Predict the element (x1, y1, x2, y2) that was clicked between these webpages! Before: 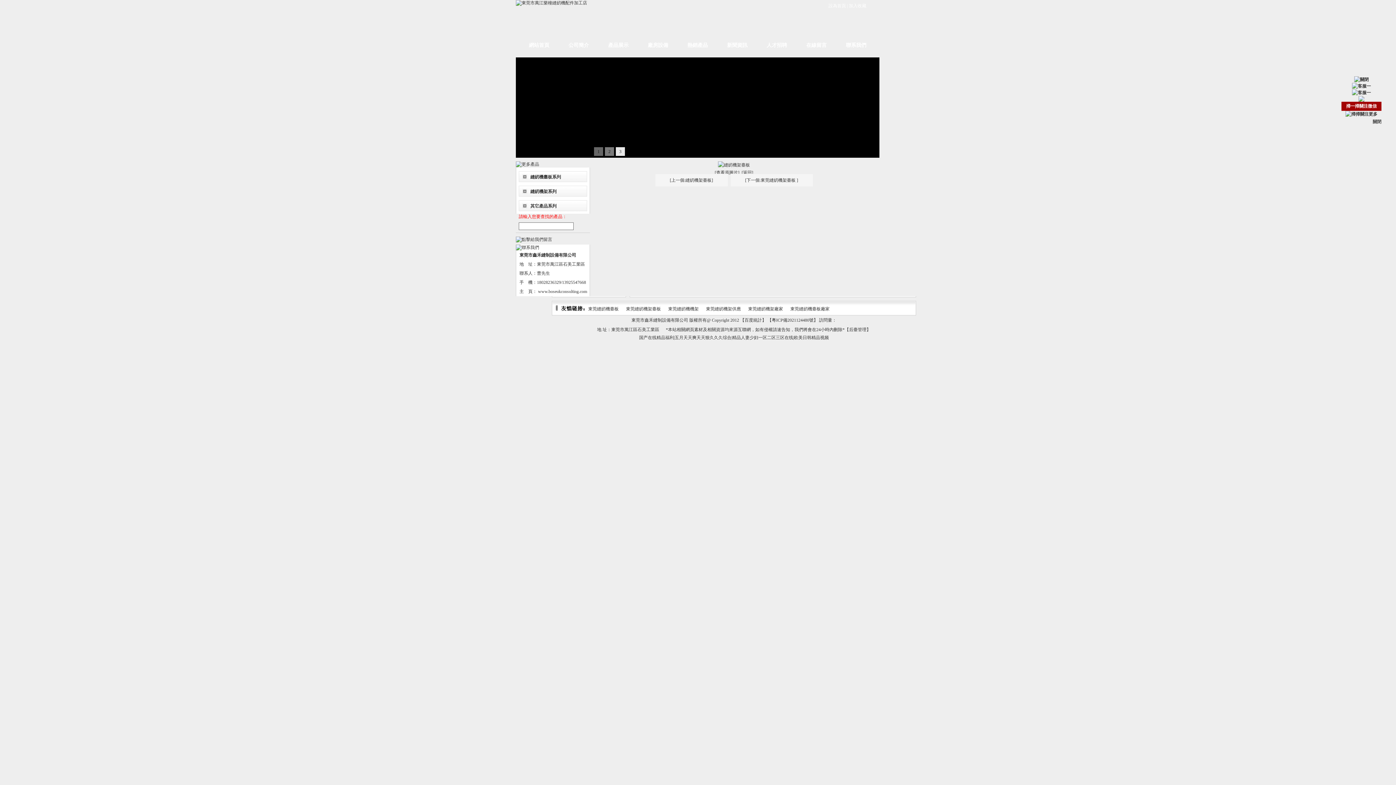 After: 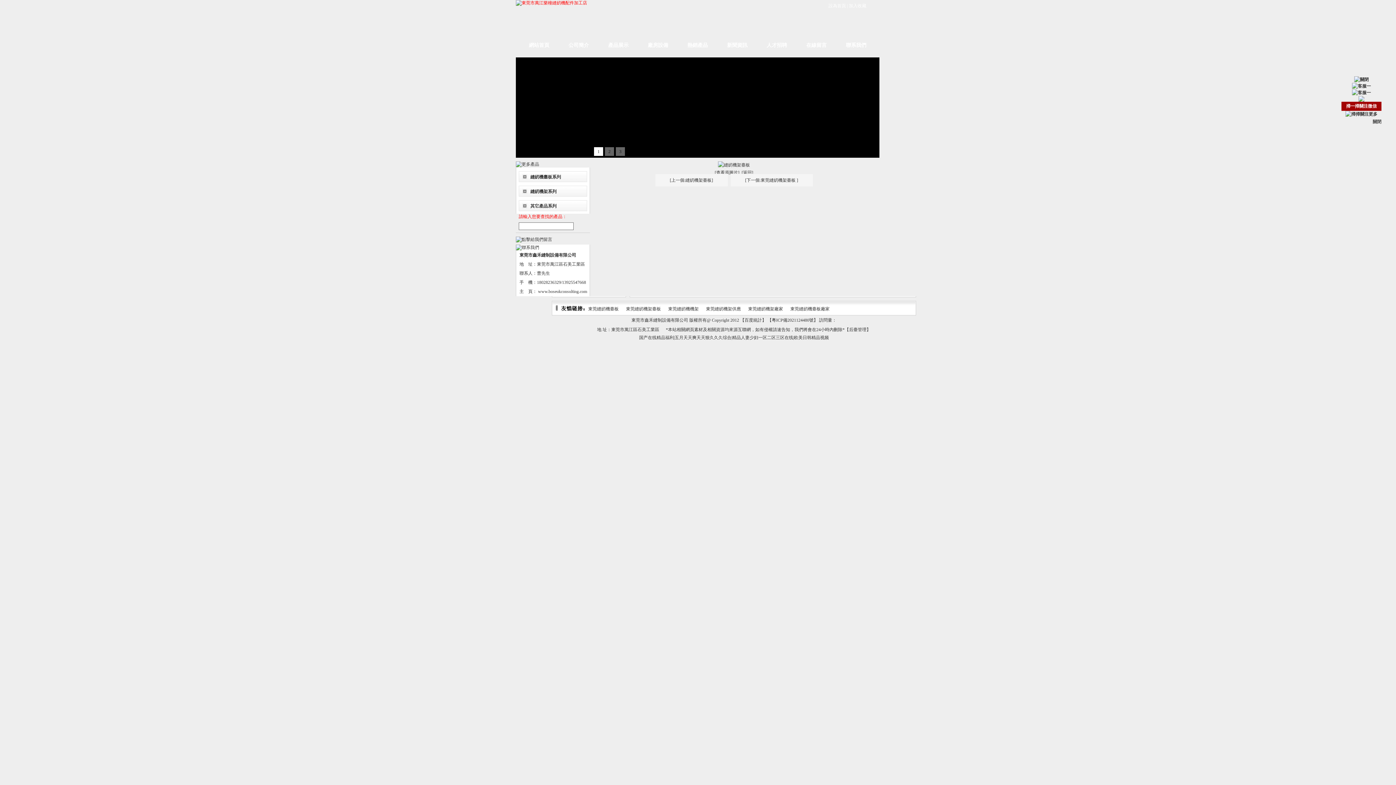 Action: bbox: (516, 0, 587, 5)